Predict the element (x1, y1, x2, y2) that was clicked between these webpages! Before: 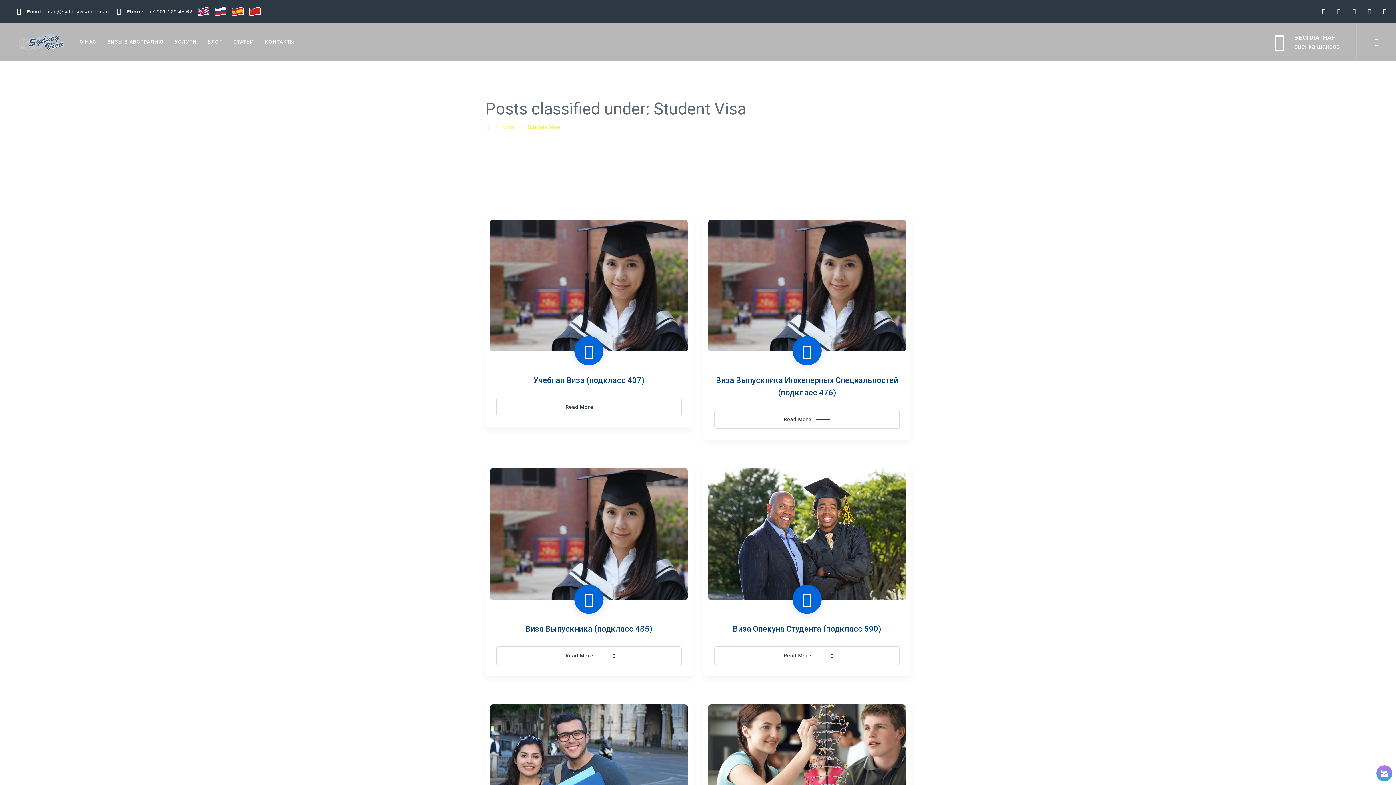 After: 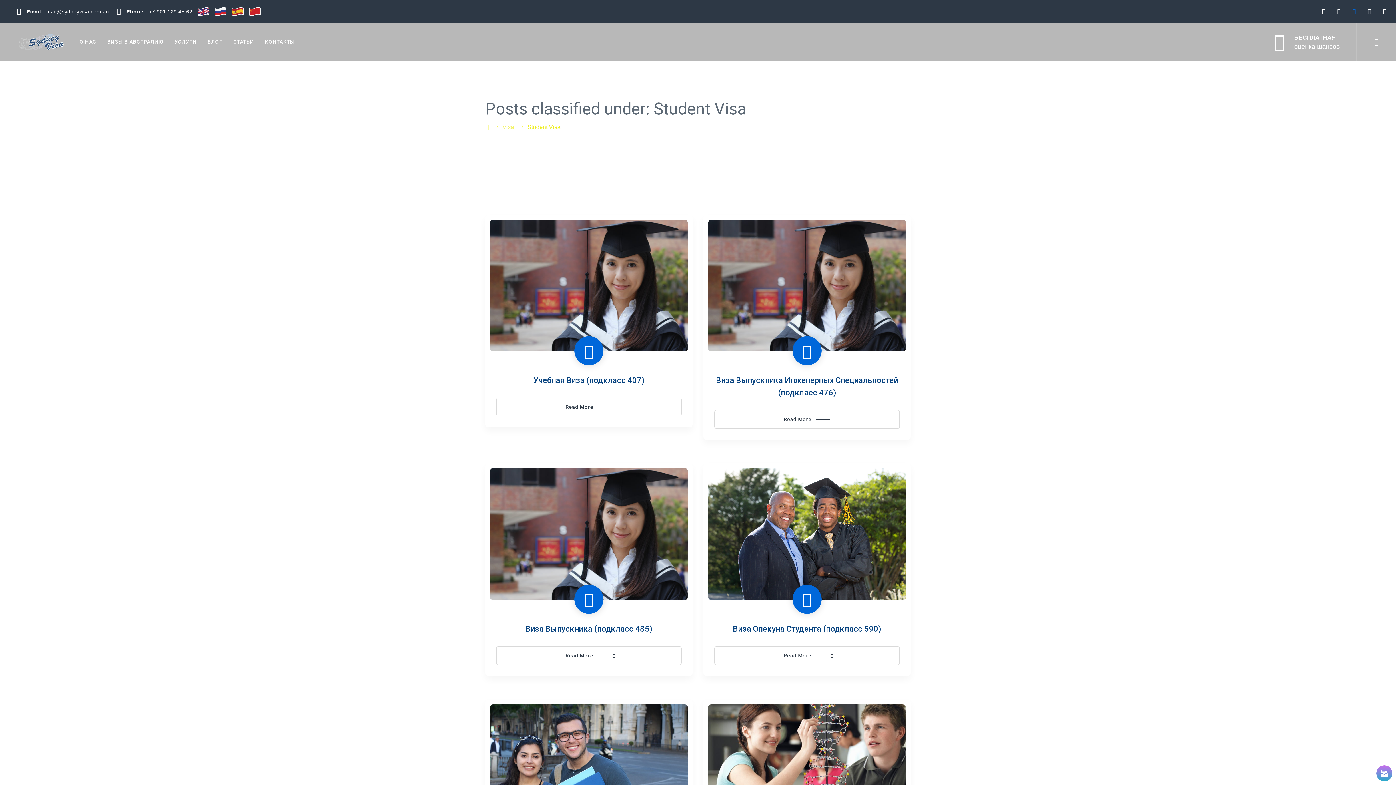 Action: bbox: (1346, 0, 1362, 22)